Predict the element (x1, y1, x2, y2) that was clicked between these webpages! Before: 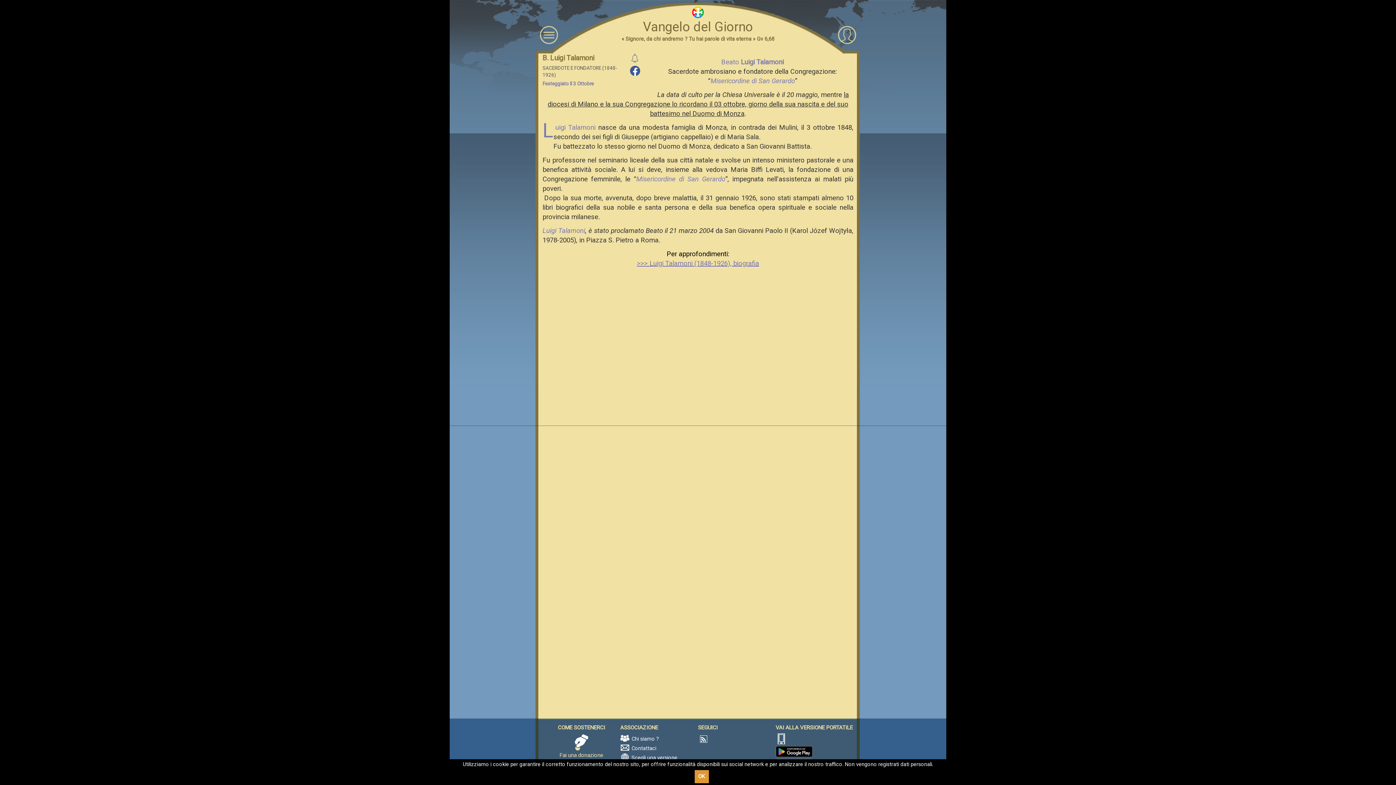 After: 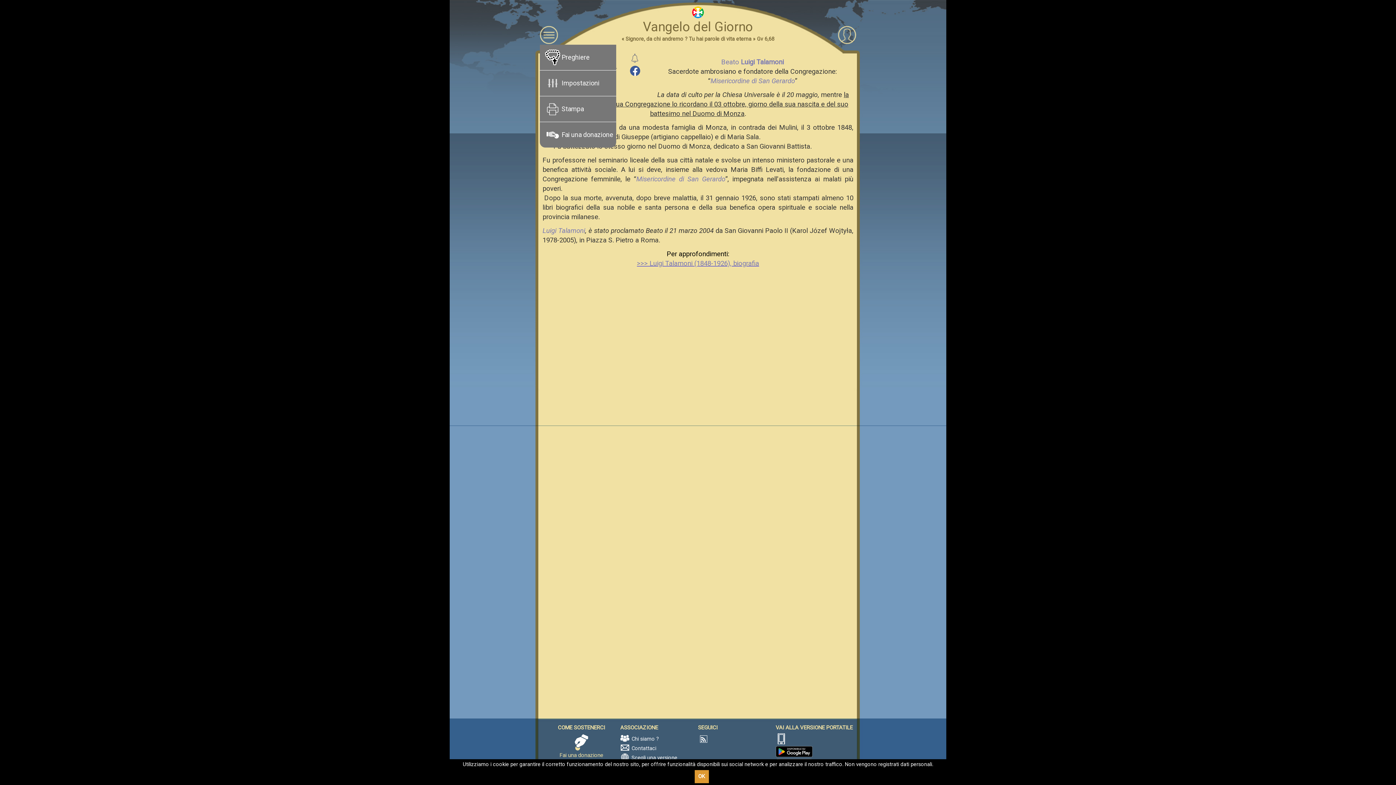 Action: bbox: (540, 25, 558, 43)